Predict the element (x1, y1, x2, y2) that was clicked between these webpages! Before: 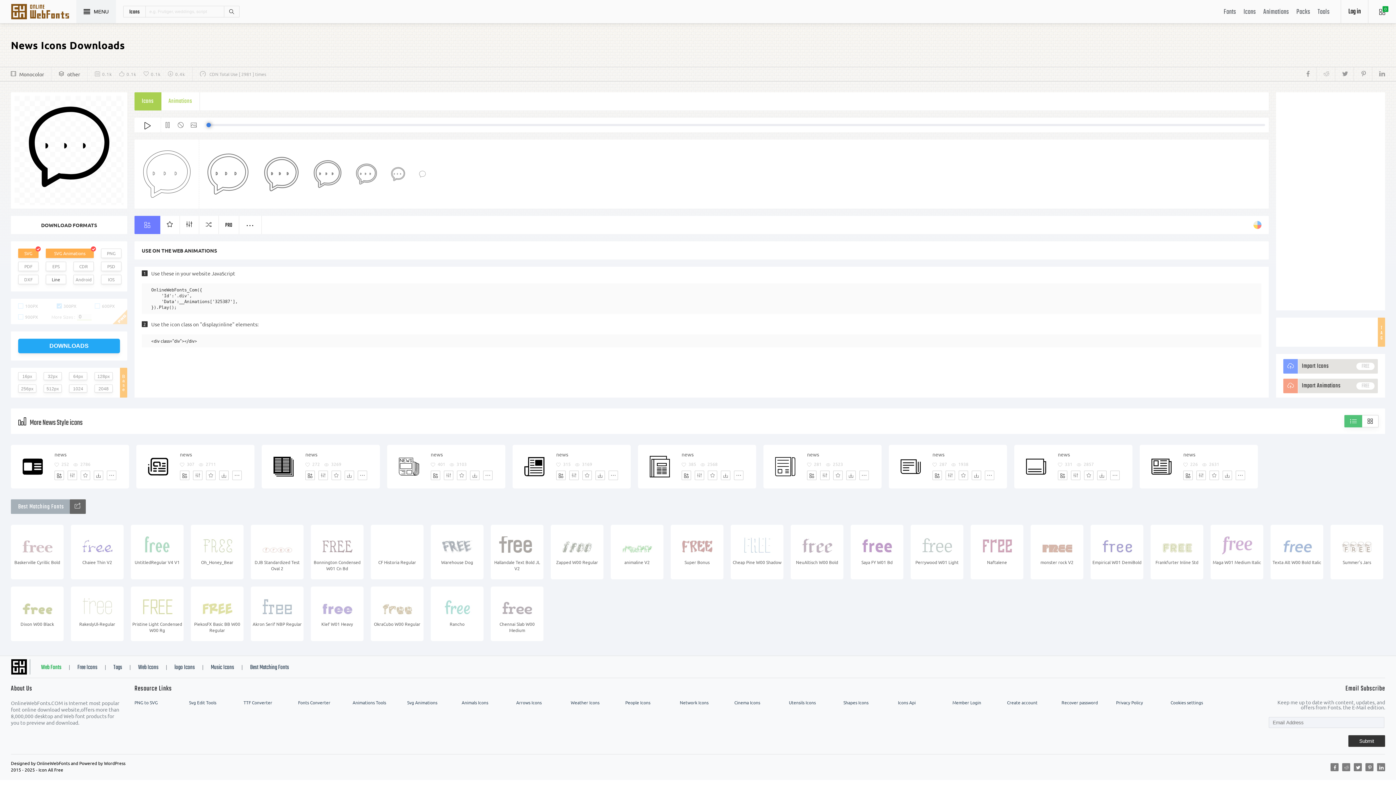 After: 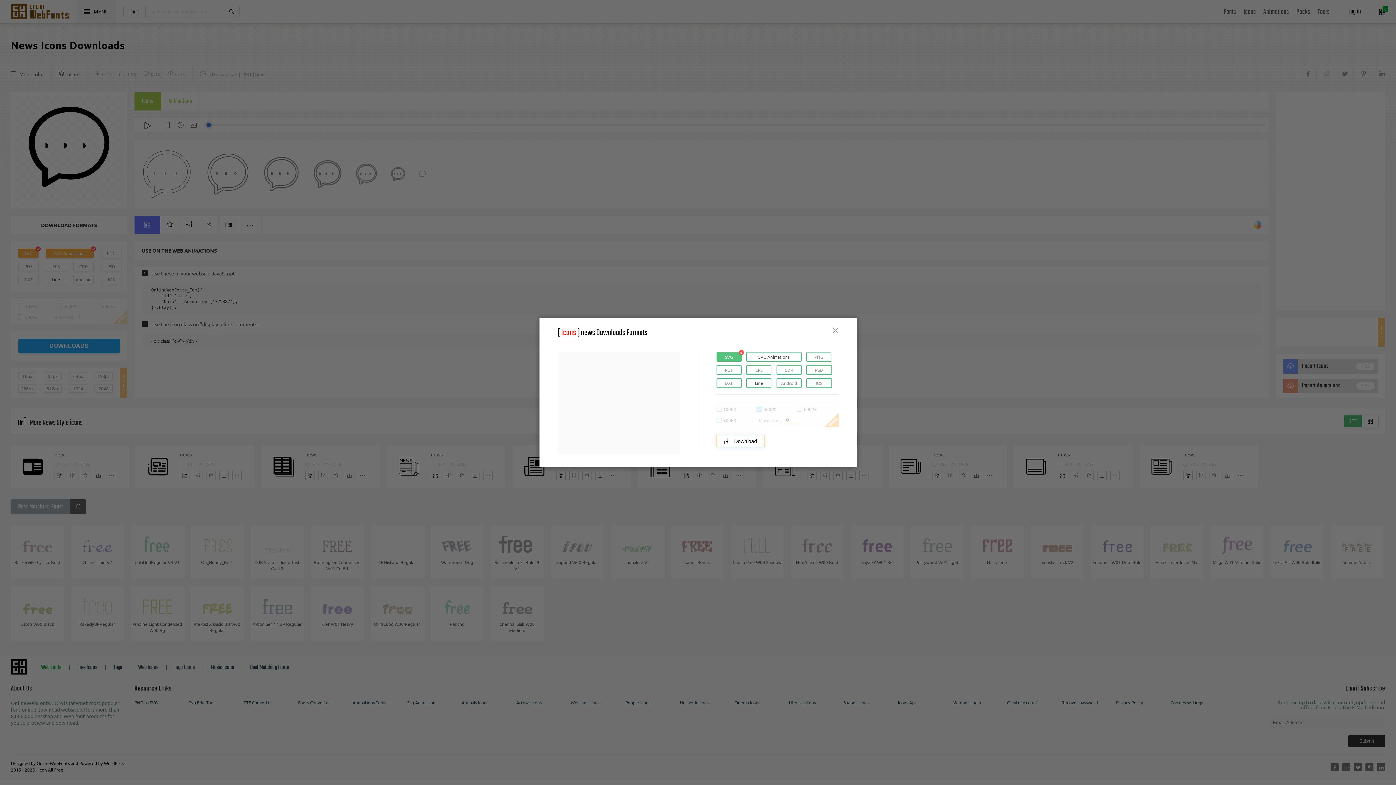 Action: label: Dwonloads bbox: (721, 470, 730, 480)